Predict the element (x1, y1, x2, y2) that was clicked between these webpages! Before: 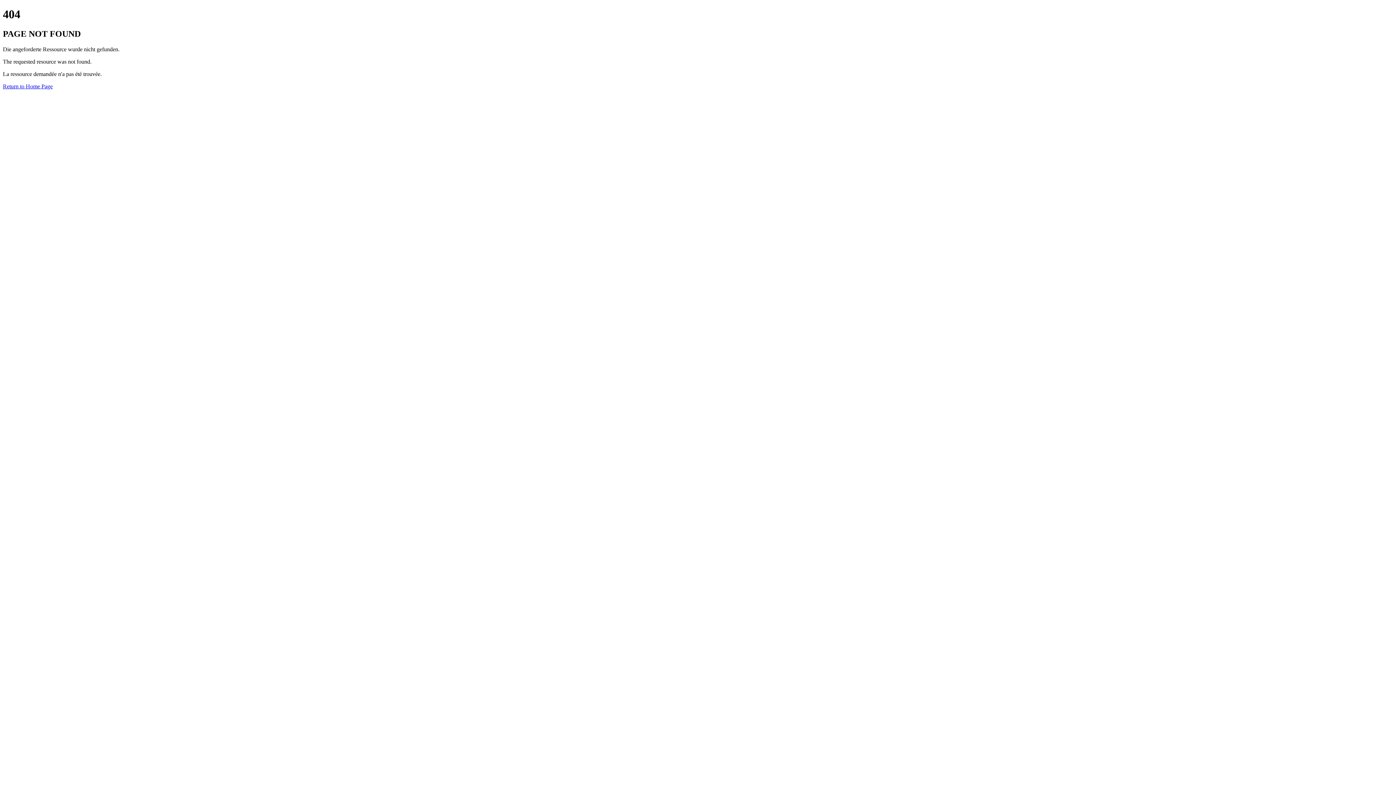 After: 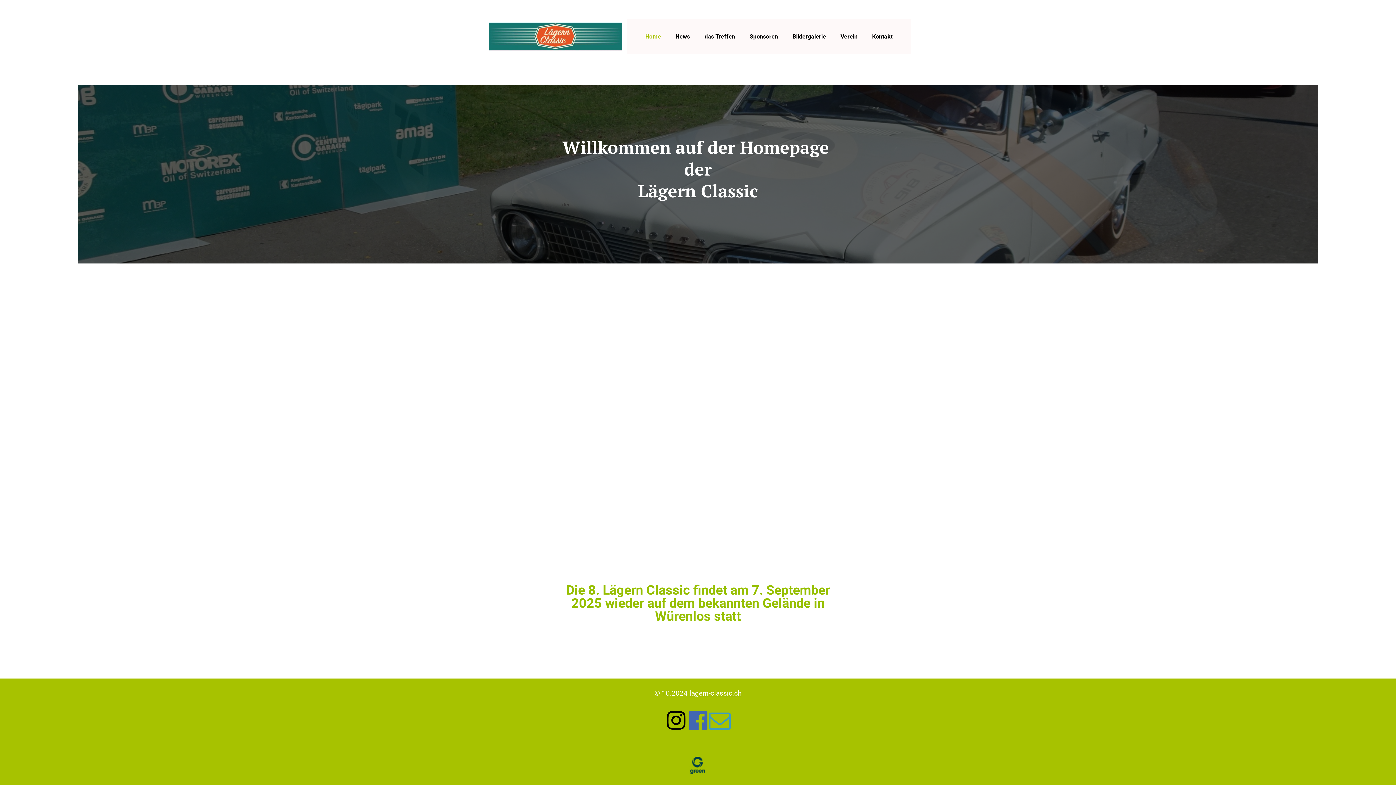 Action: bbox: (2, 83, 52, 89) label: Return to Home Page